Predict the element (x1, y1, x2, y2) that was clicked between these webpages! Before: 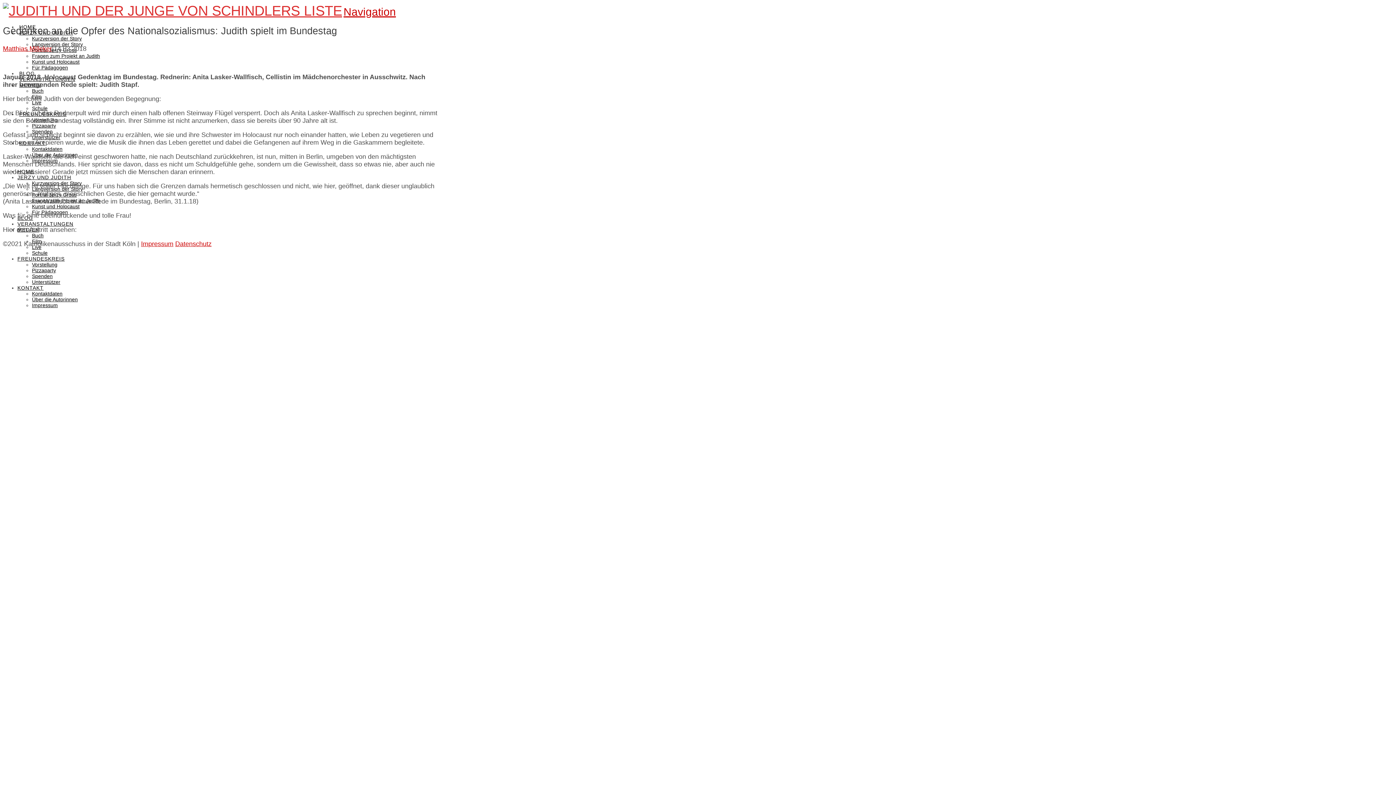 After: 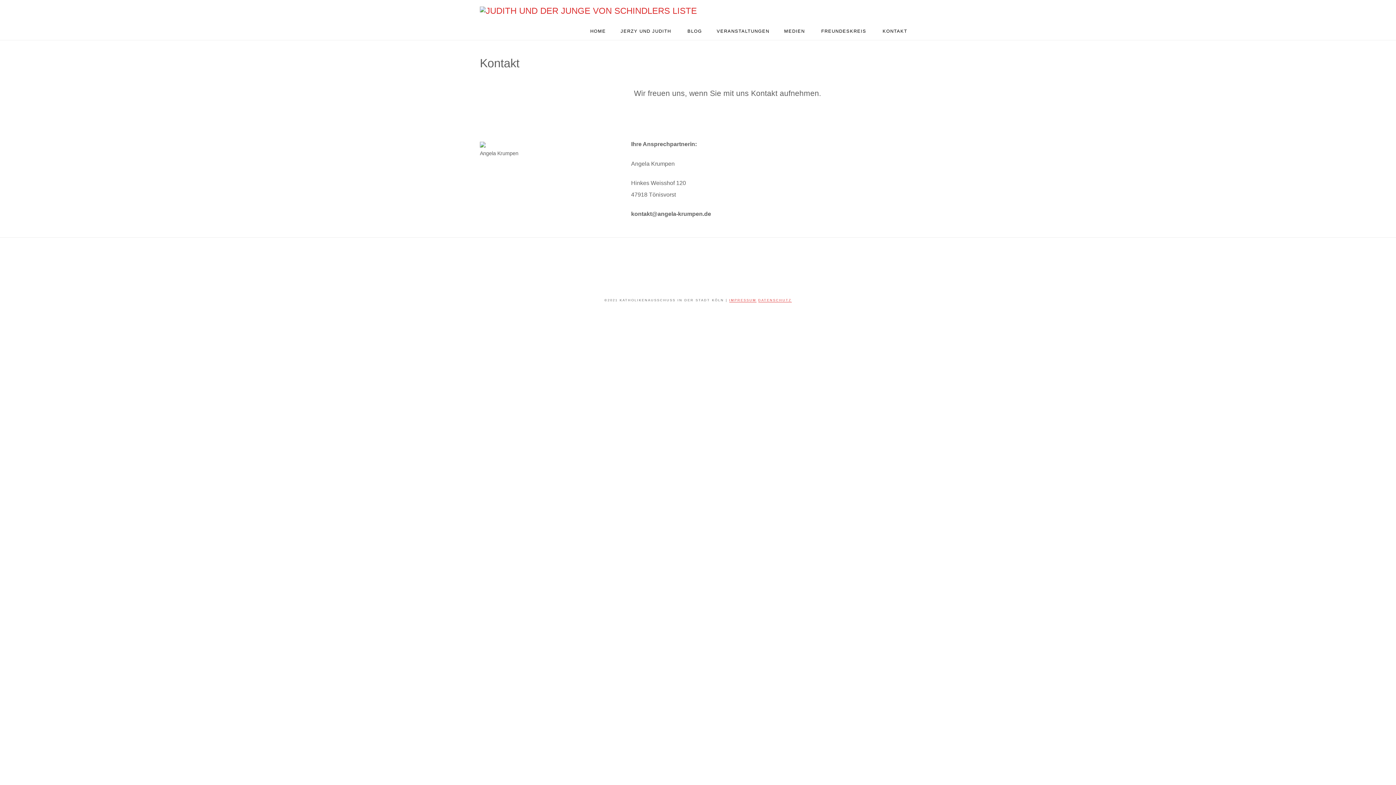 Action: label: Kontaktdaten bbox: (32, 146, 62, 152)